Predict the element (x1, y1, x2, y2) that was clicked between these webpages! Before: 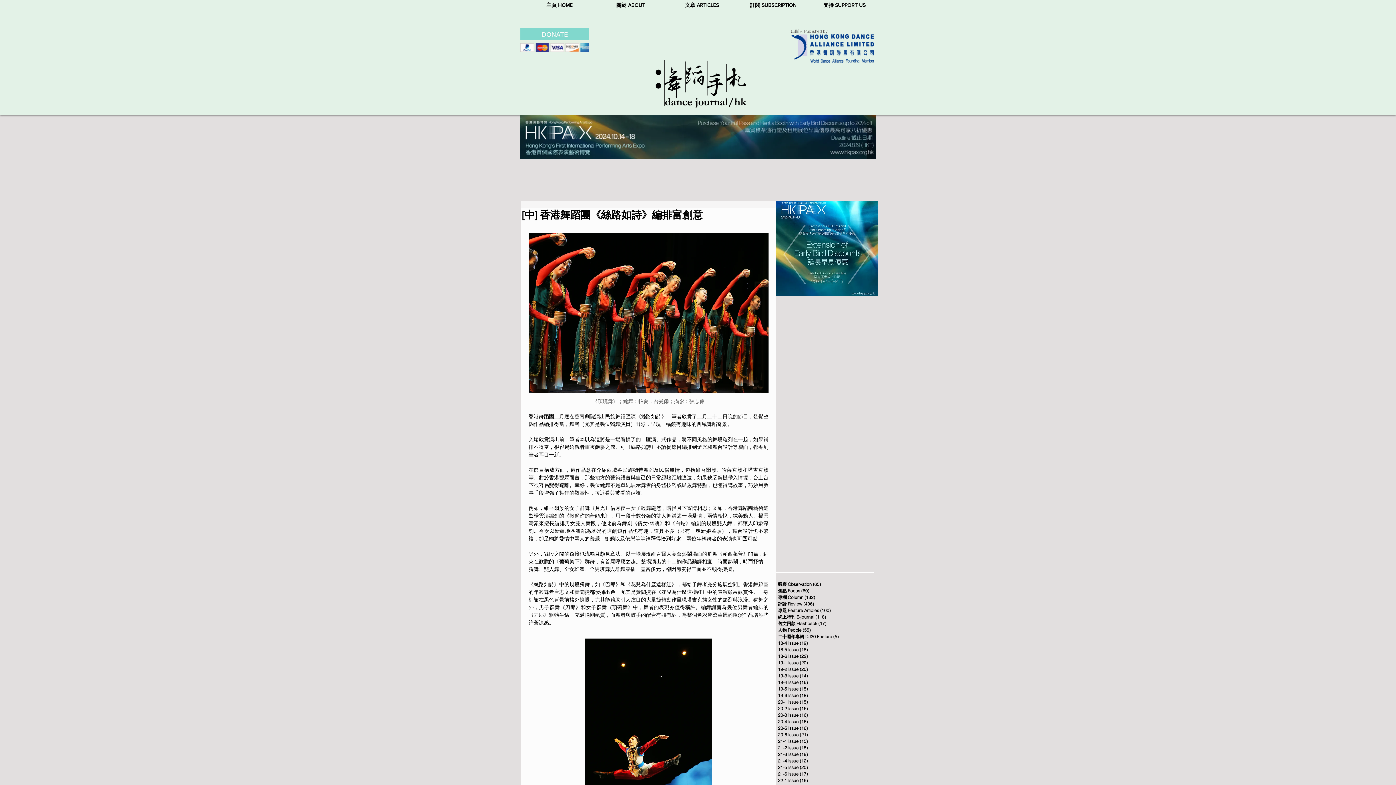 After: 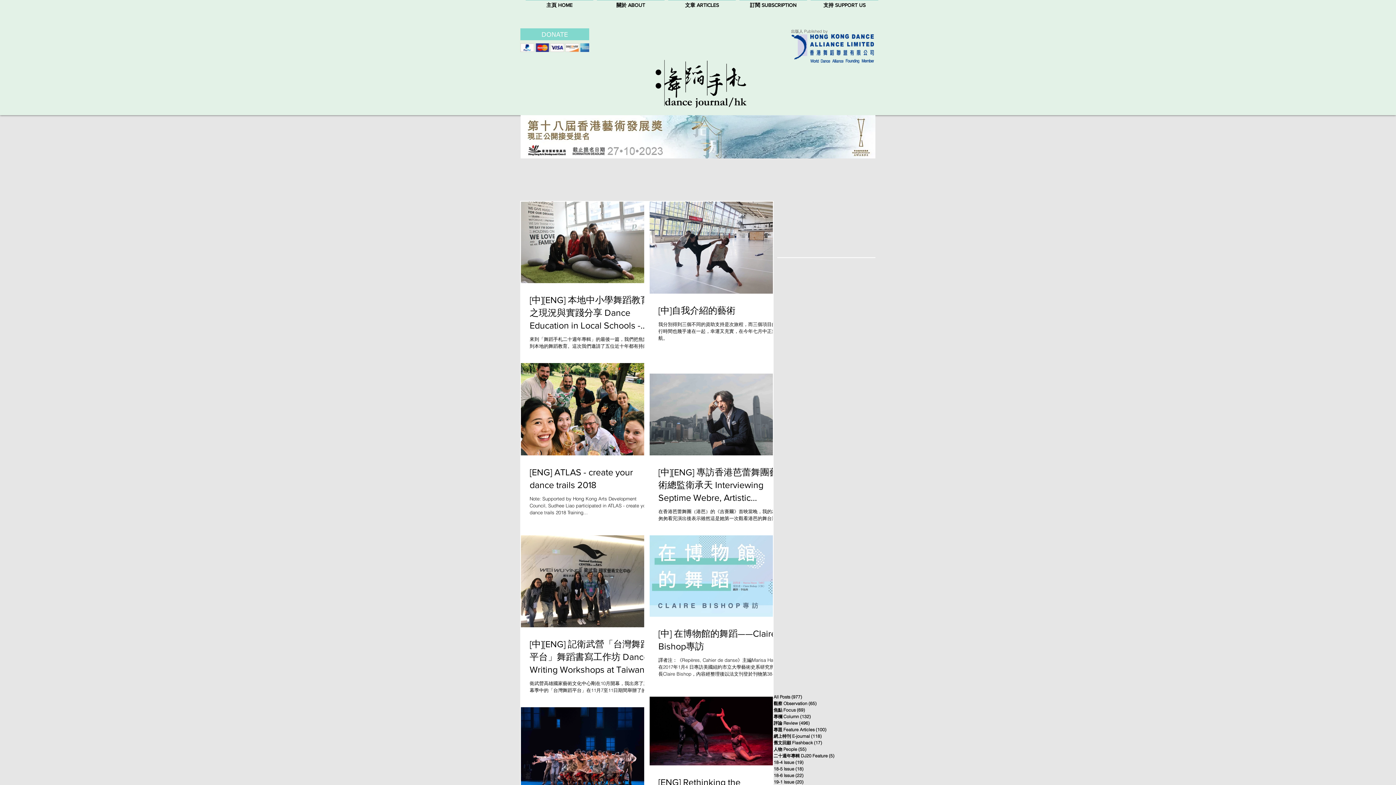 Action: label: 20-6 Issue (21)
21 posts bbox: (778, 732, 872, 738)